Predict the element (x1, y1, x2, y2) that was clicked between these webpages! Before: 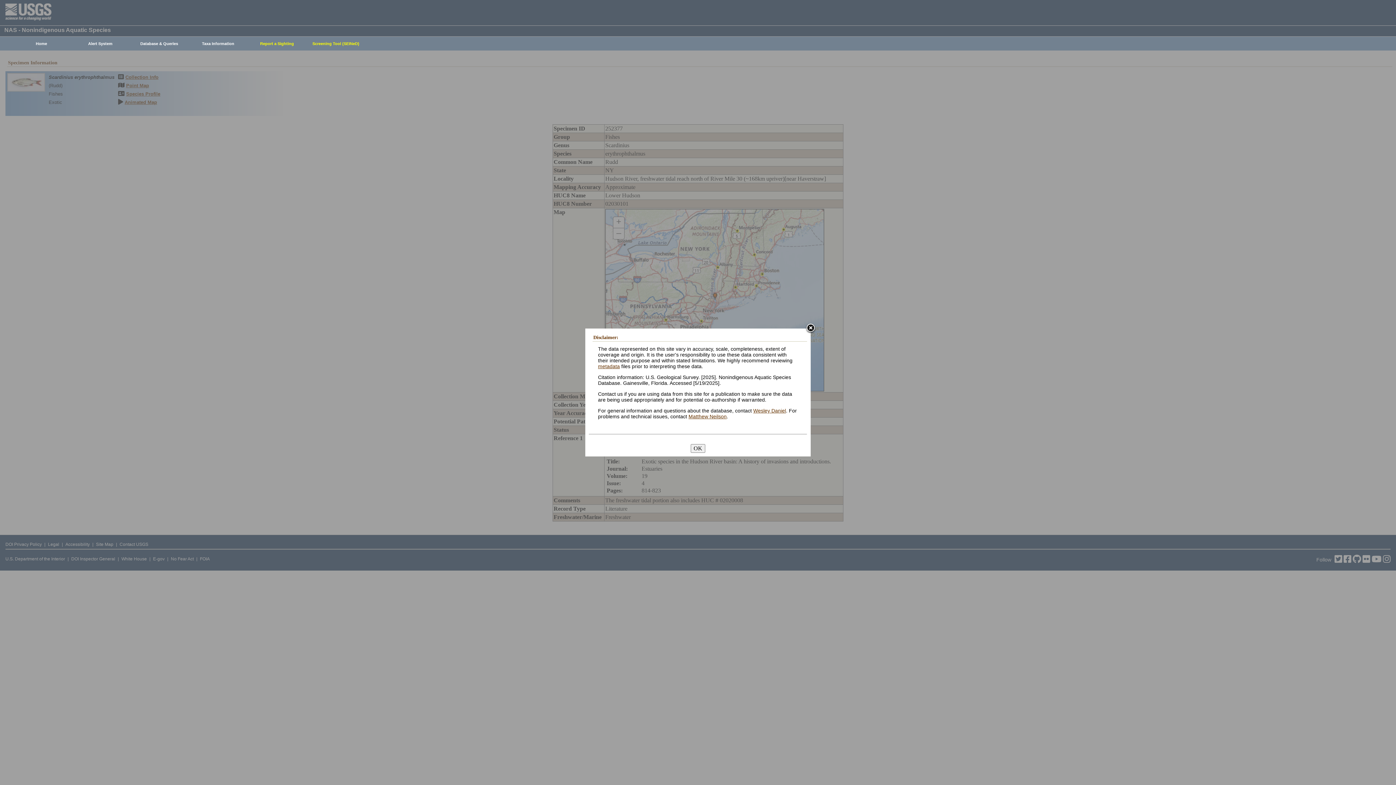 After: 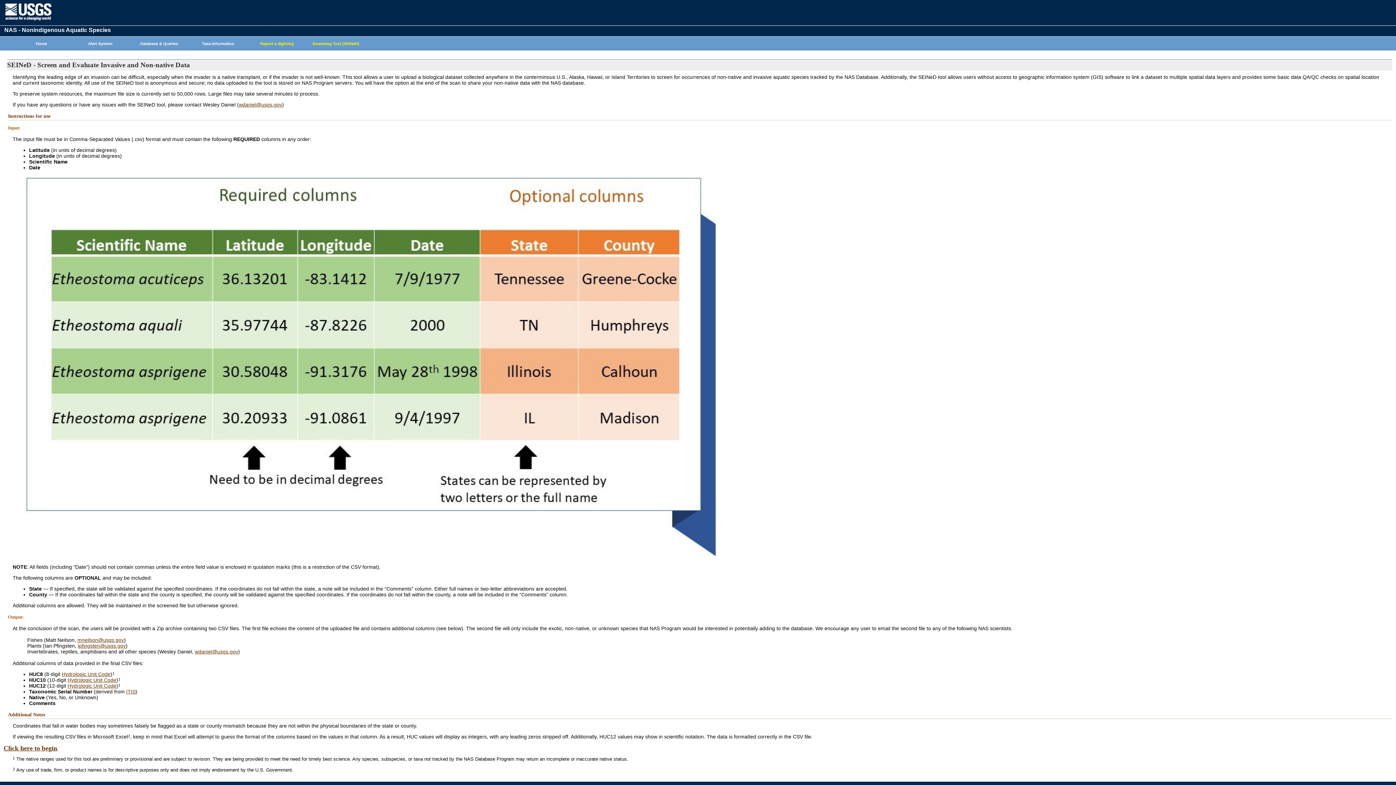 Action: label: Screening Tool (SEINeD) bbox: (302, 37, 365, 50)